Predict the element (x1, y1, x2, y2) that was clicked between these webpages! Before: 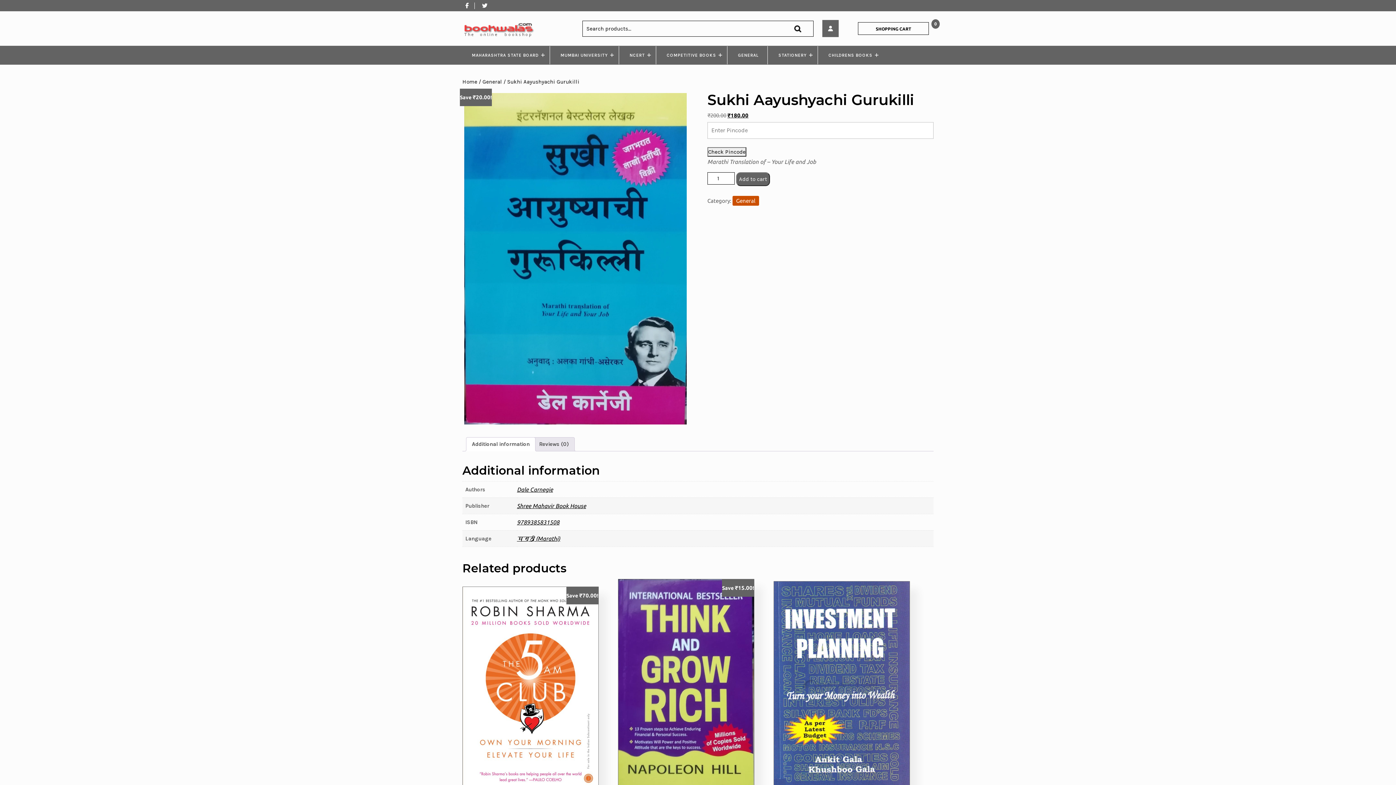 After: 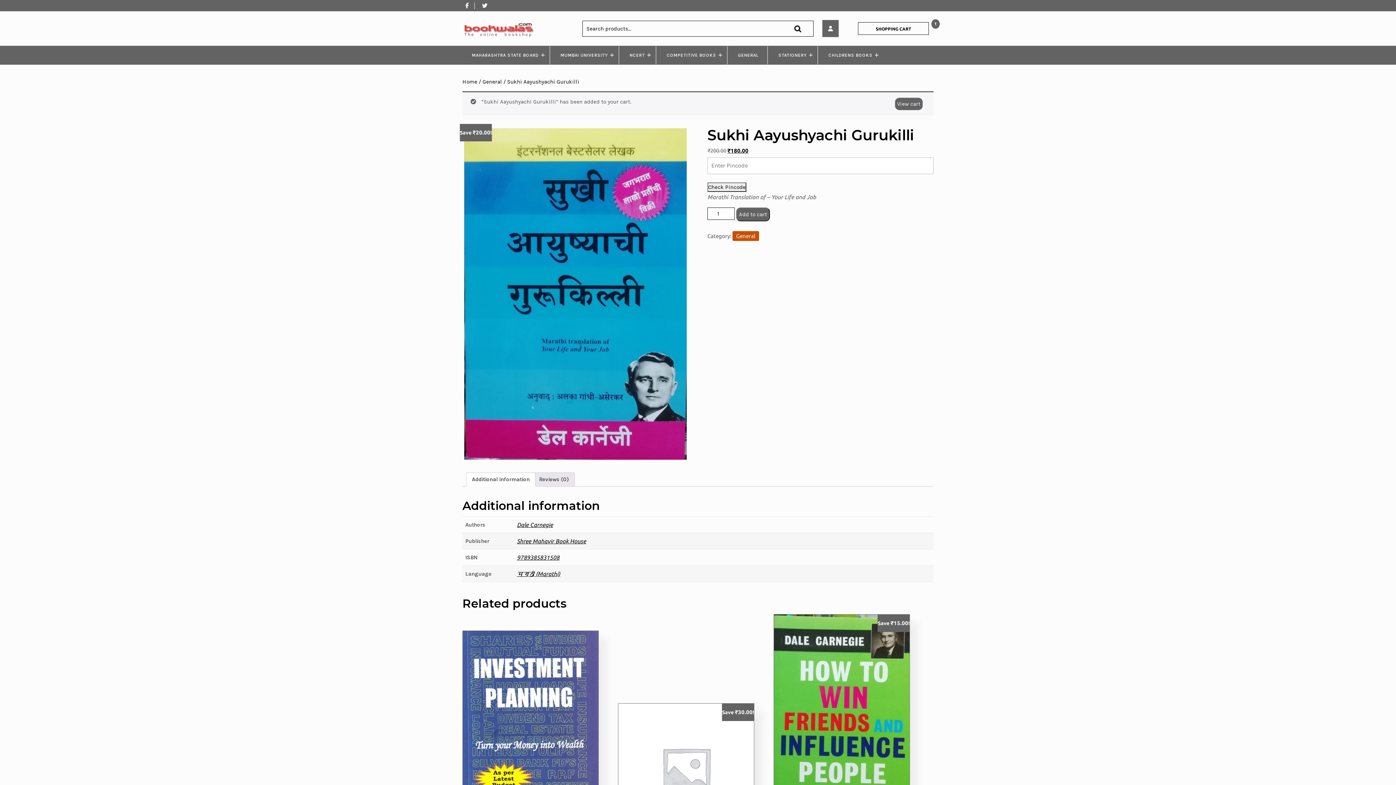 Action: label: Add to cart bbox: (736, 172, 770, 186)